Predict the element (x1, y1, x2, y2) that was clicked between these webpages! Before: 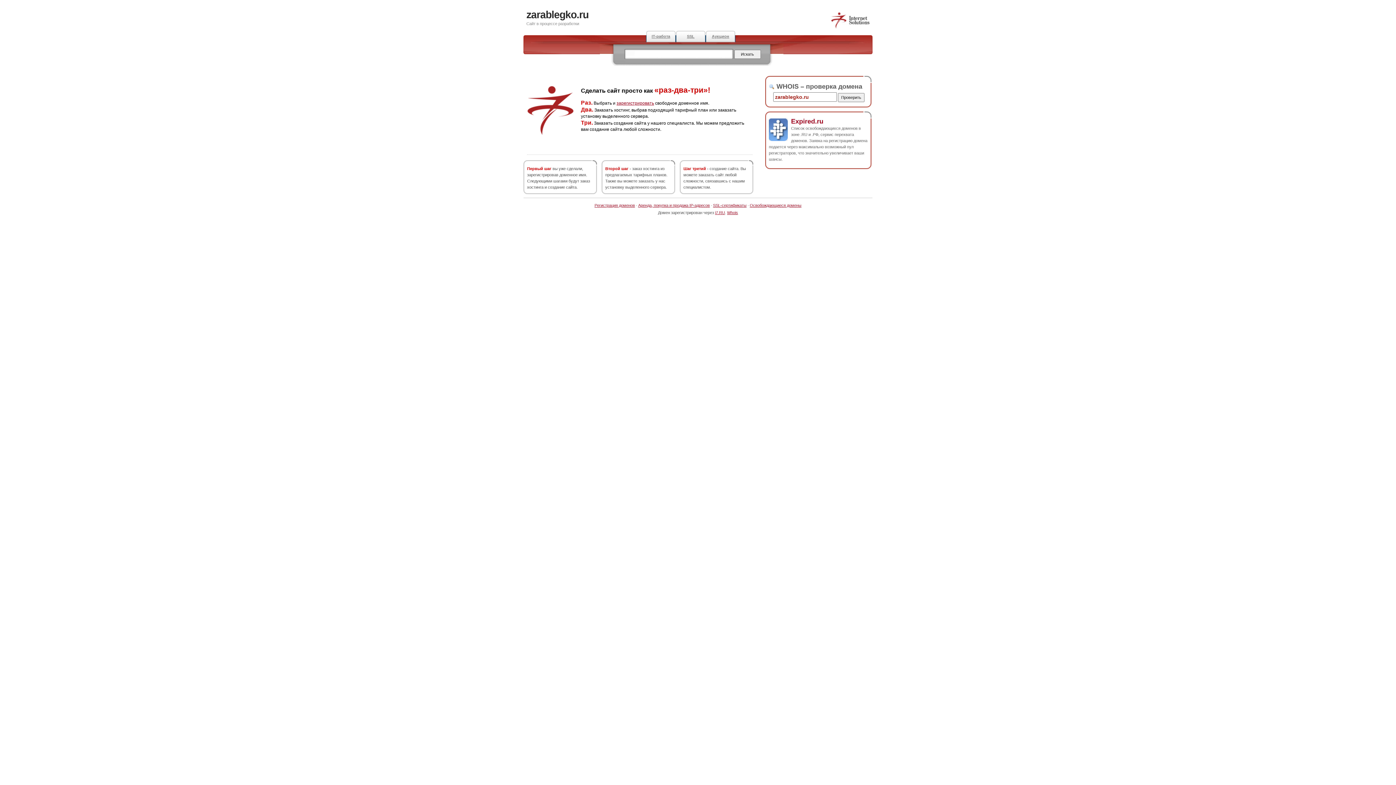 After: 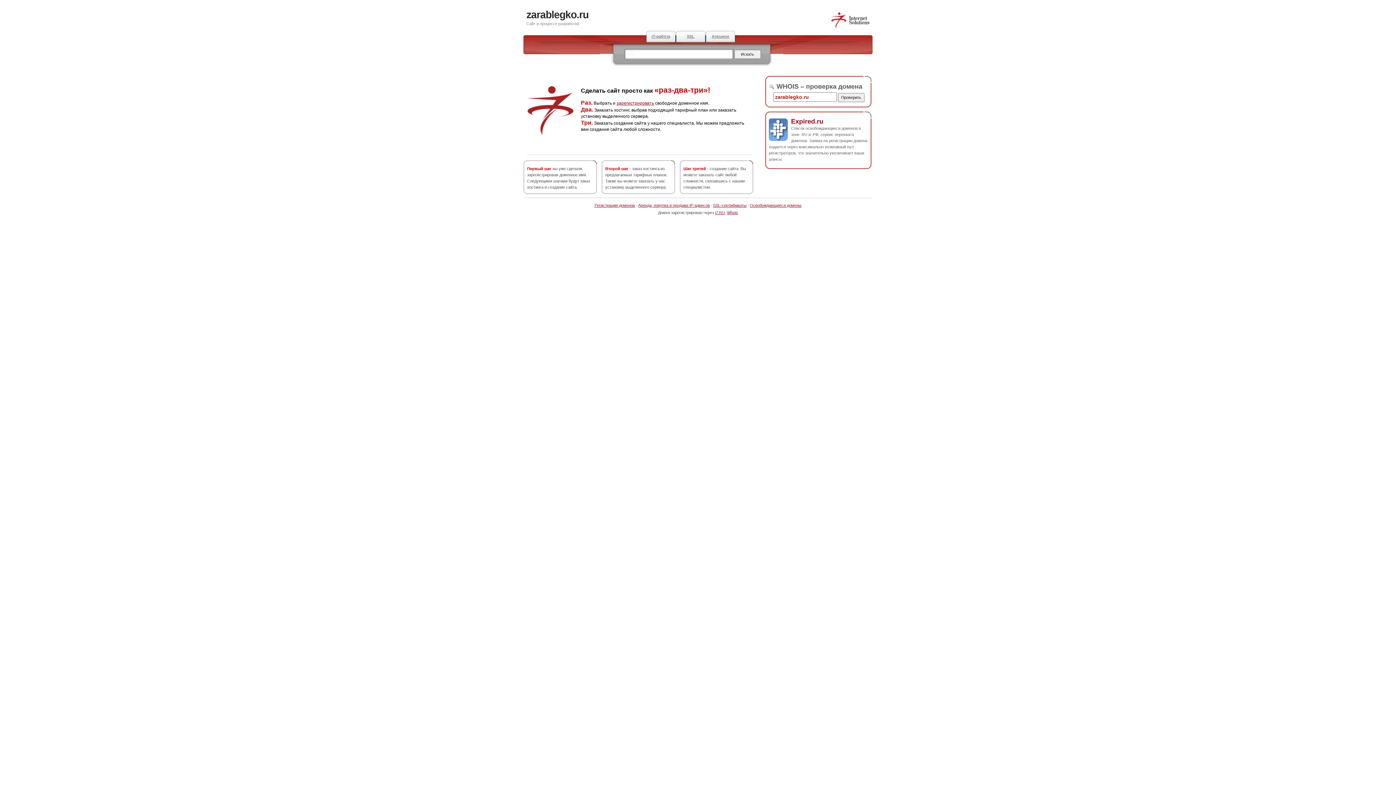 Action: bbox: (830, 25, 870, 29)